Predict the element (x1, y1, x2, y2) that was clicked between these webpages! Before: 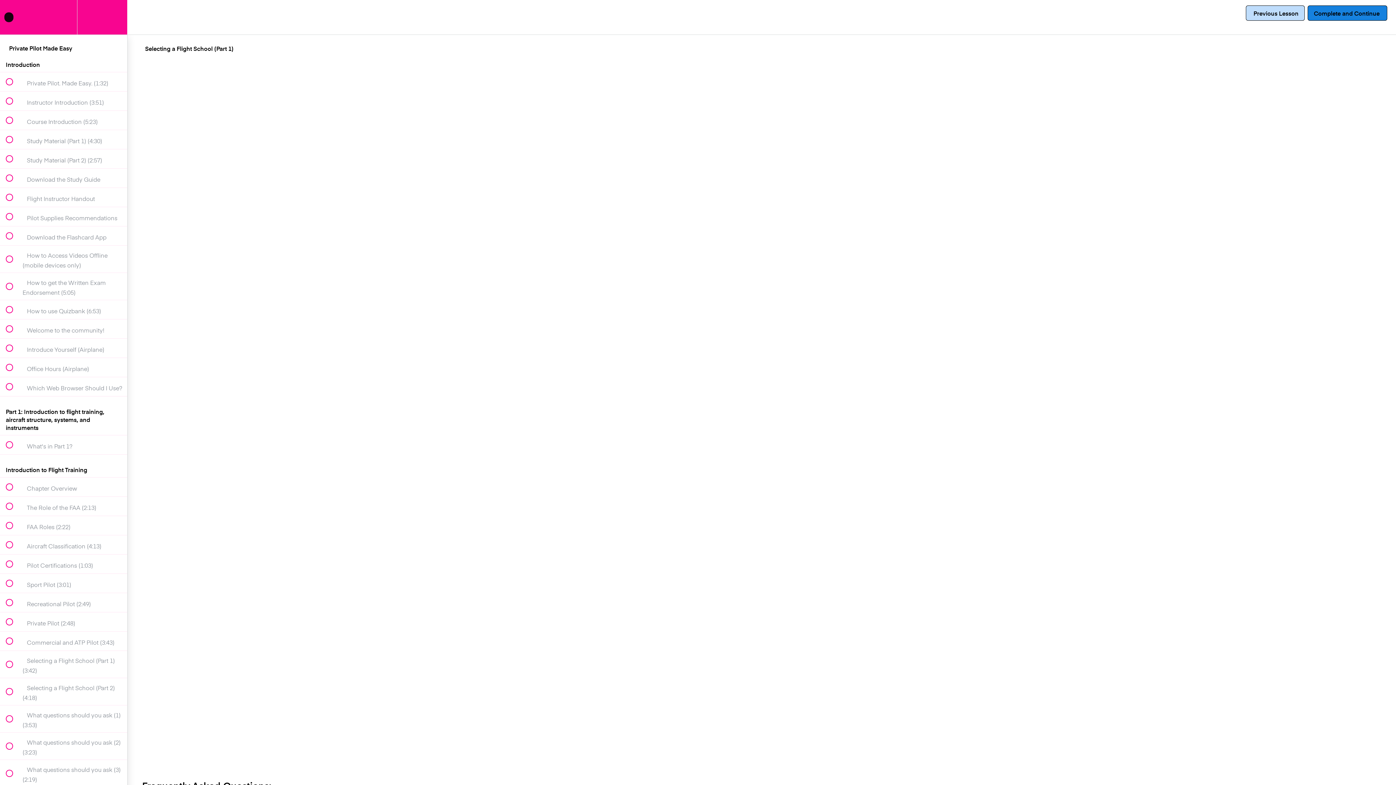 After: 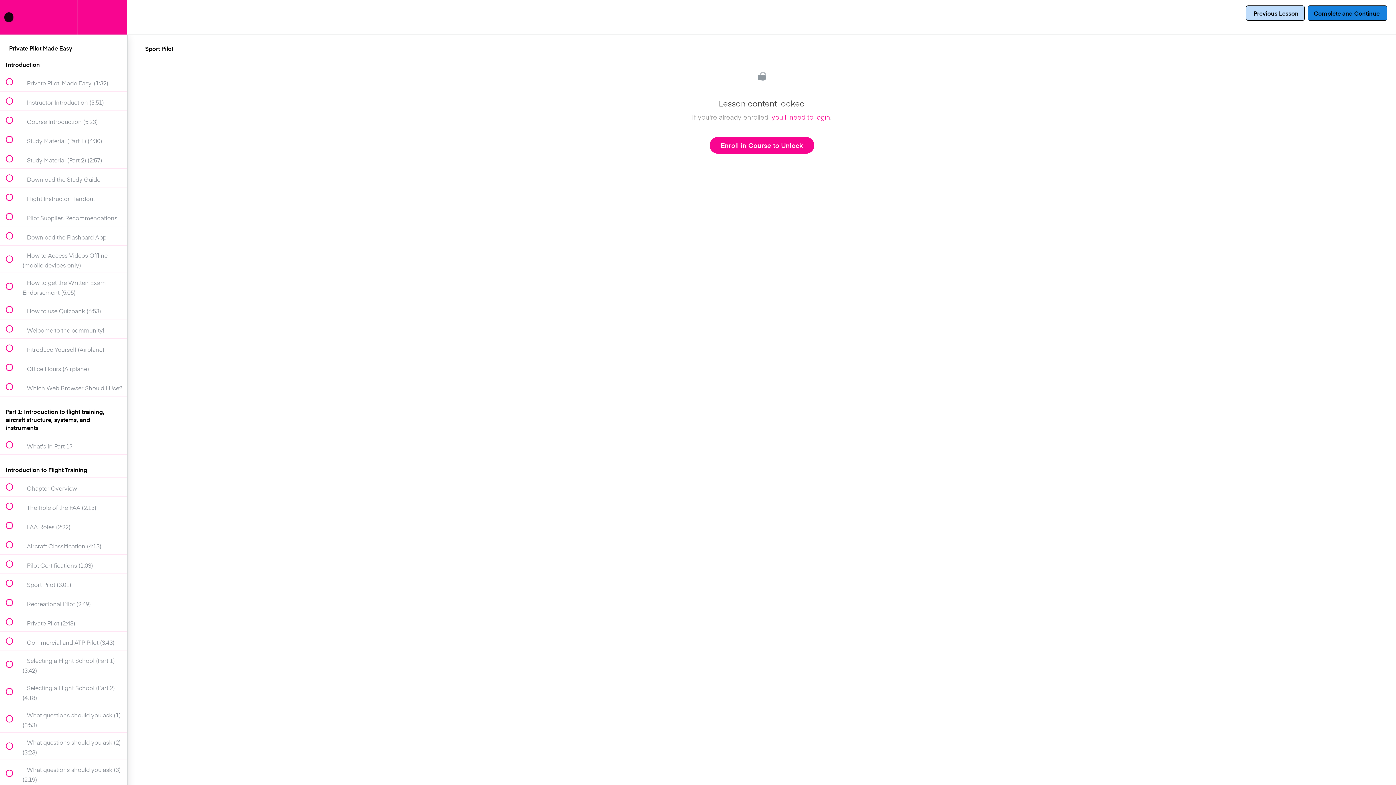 Action: bbox: (0, 574, 127, 593) label:  
 Sport Pilot (3:01)